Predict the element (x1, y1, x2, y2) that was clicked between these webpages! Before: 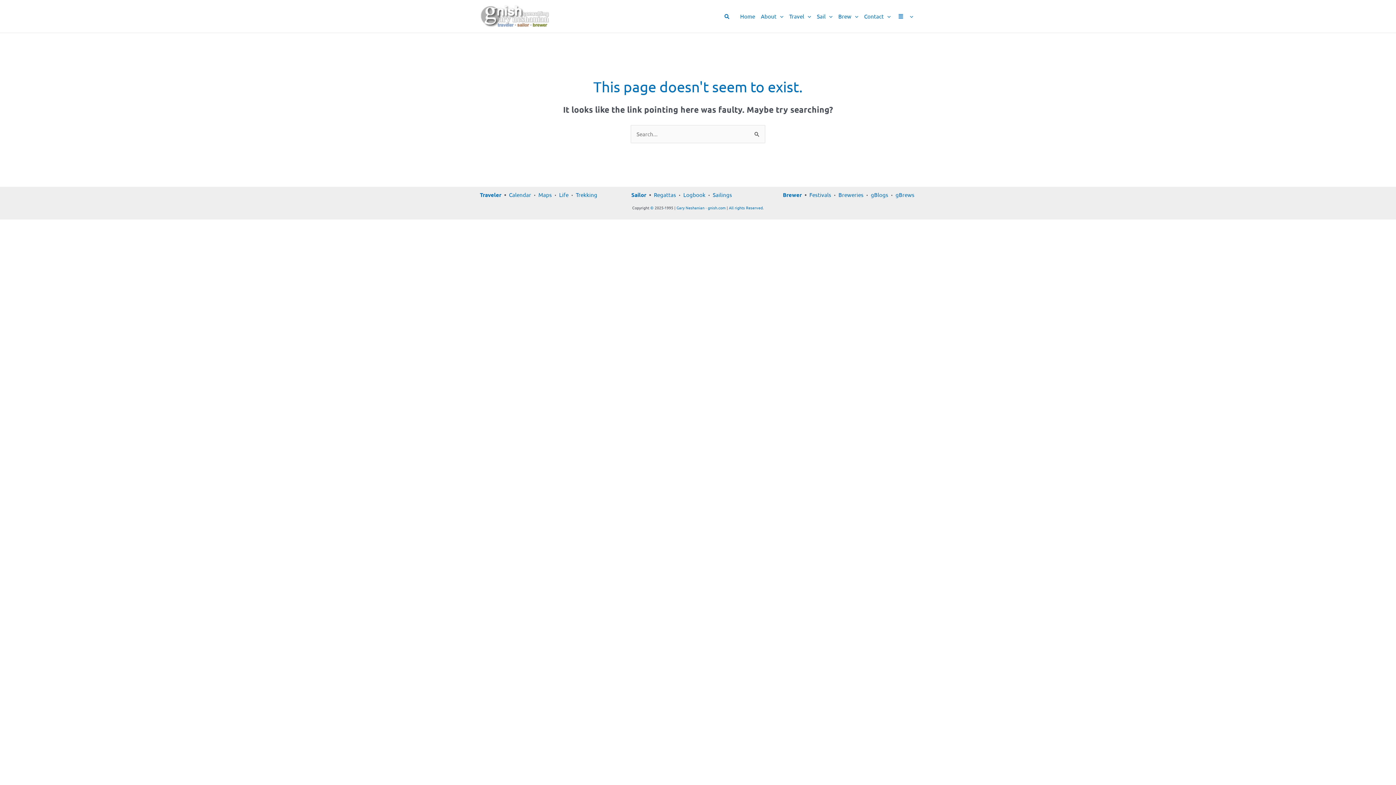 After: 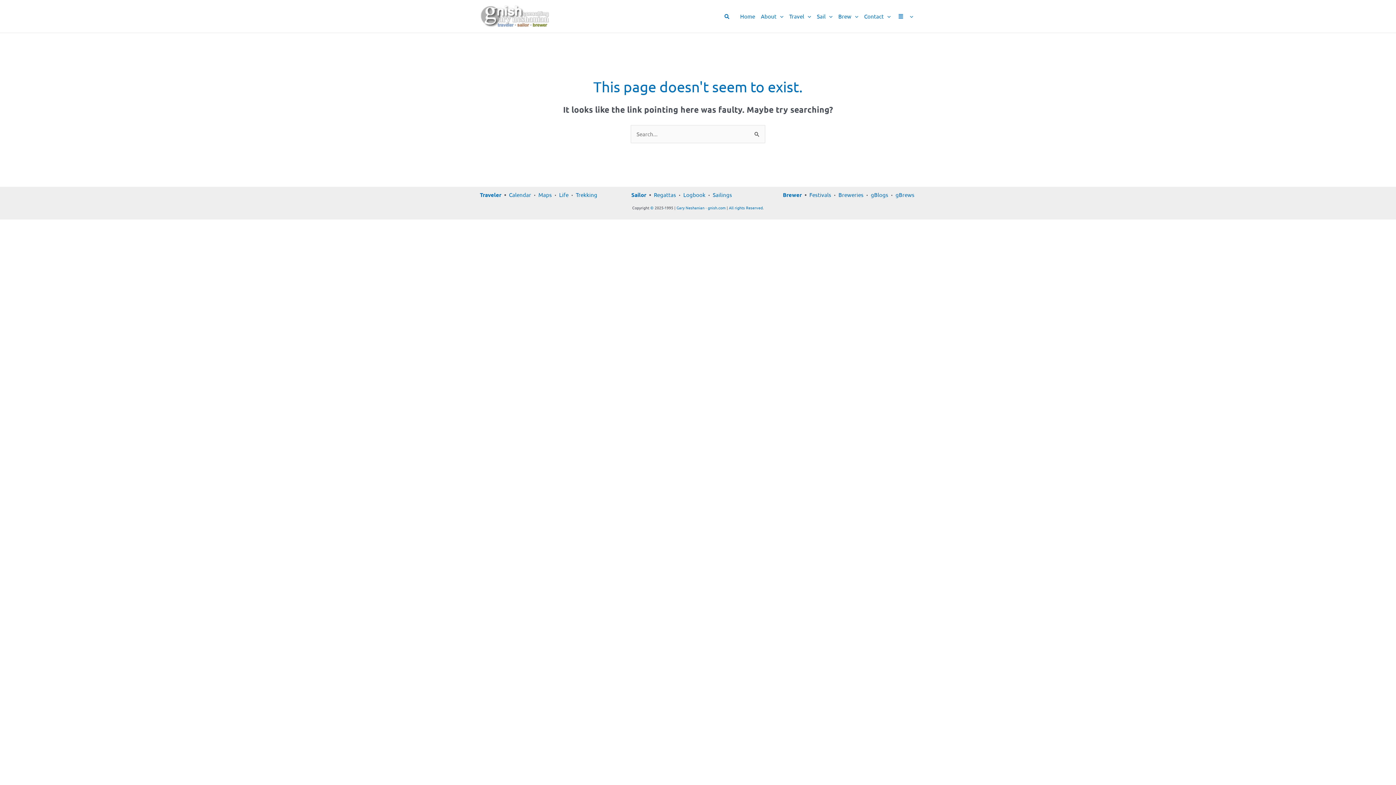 Action: bbox: (568, 12, 569, 19) label:  